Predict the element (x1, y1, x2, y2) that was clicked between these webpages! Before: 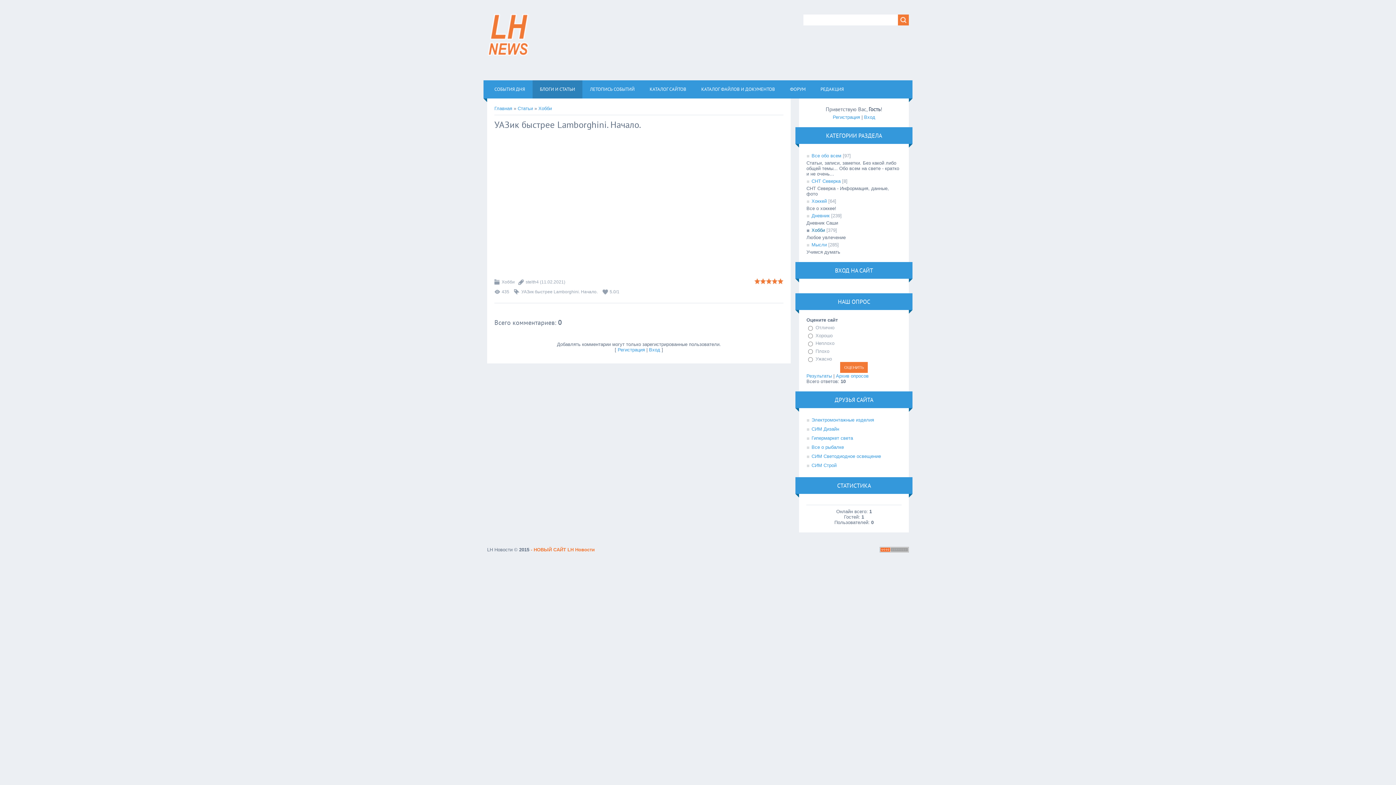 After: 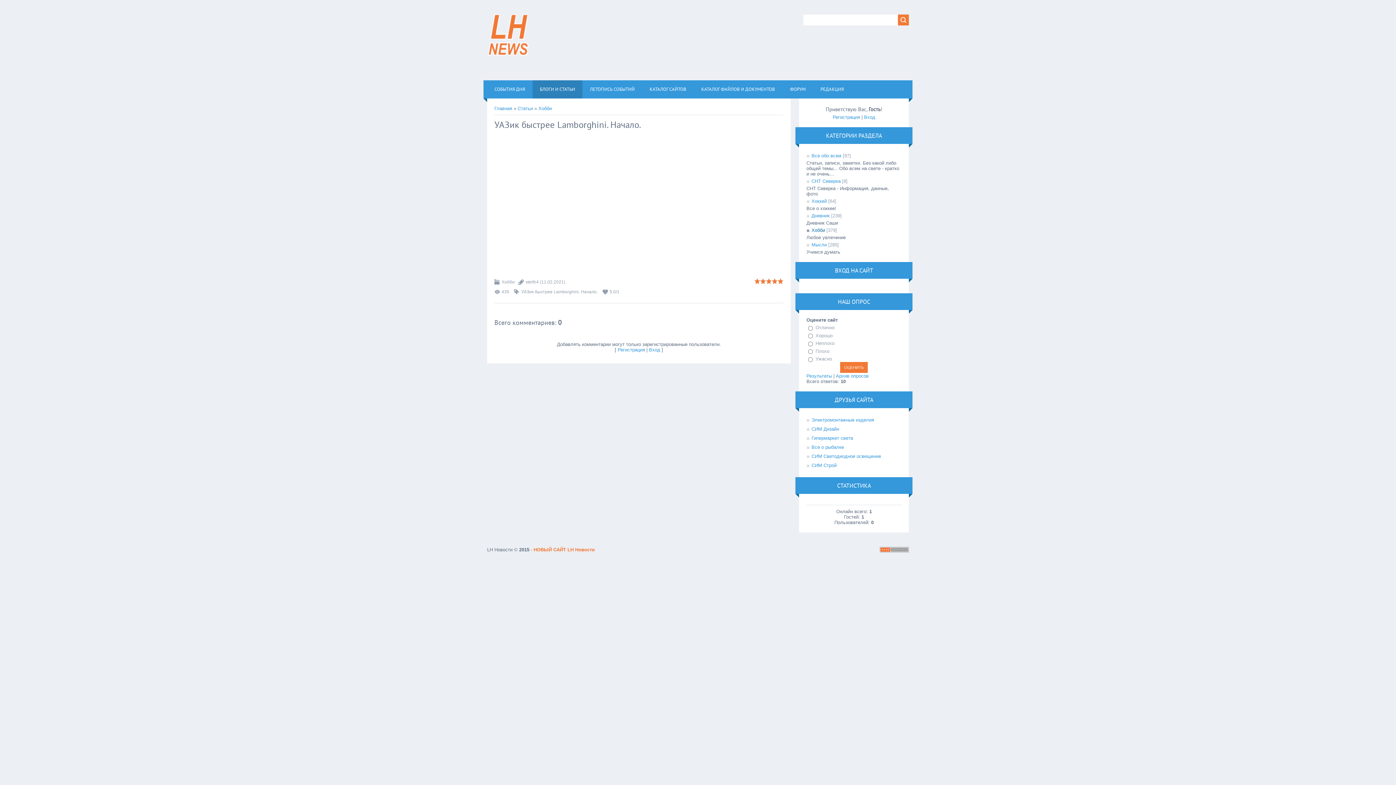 Action: label: 2 bbox: (760, 278, 766, 284)